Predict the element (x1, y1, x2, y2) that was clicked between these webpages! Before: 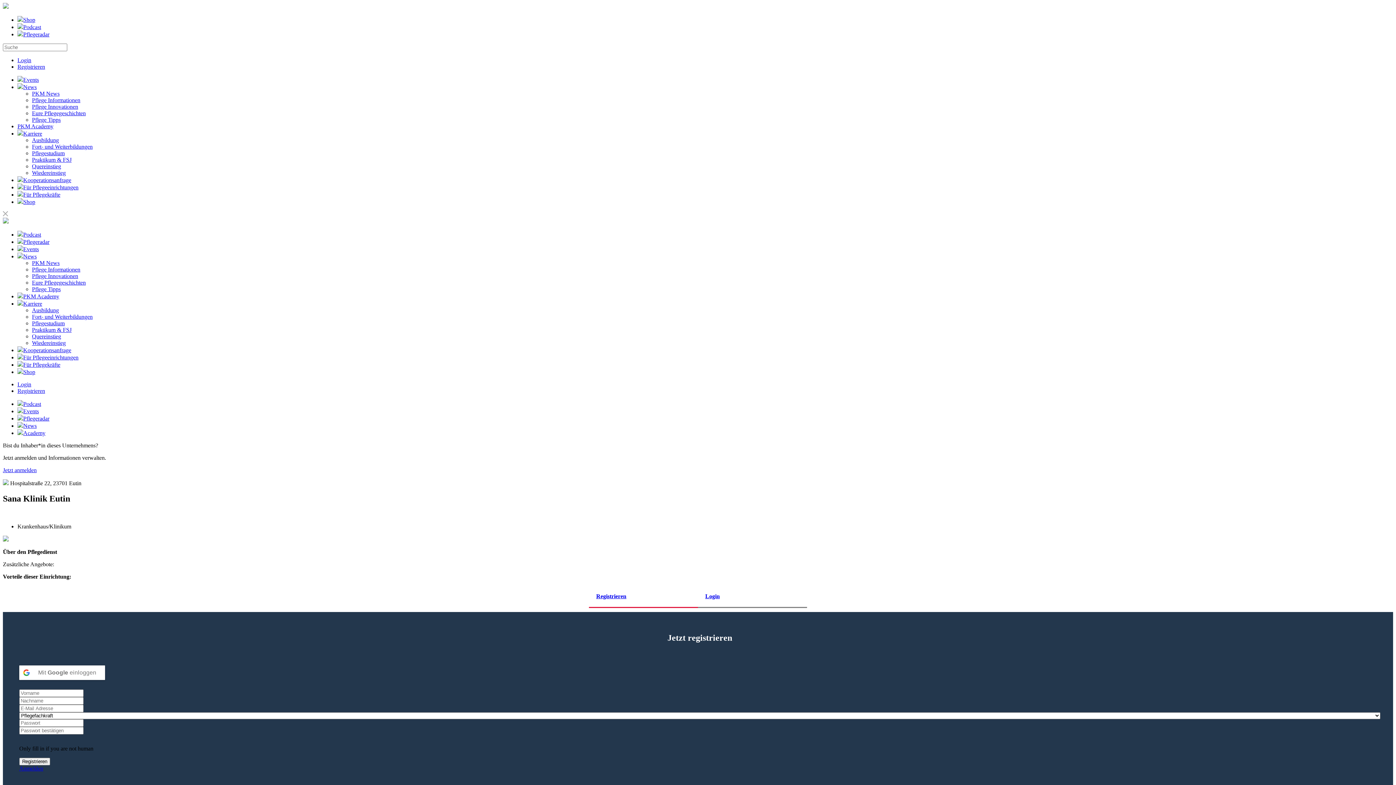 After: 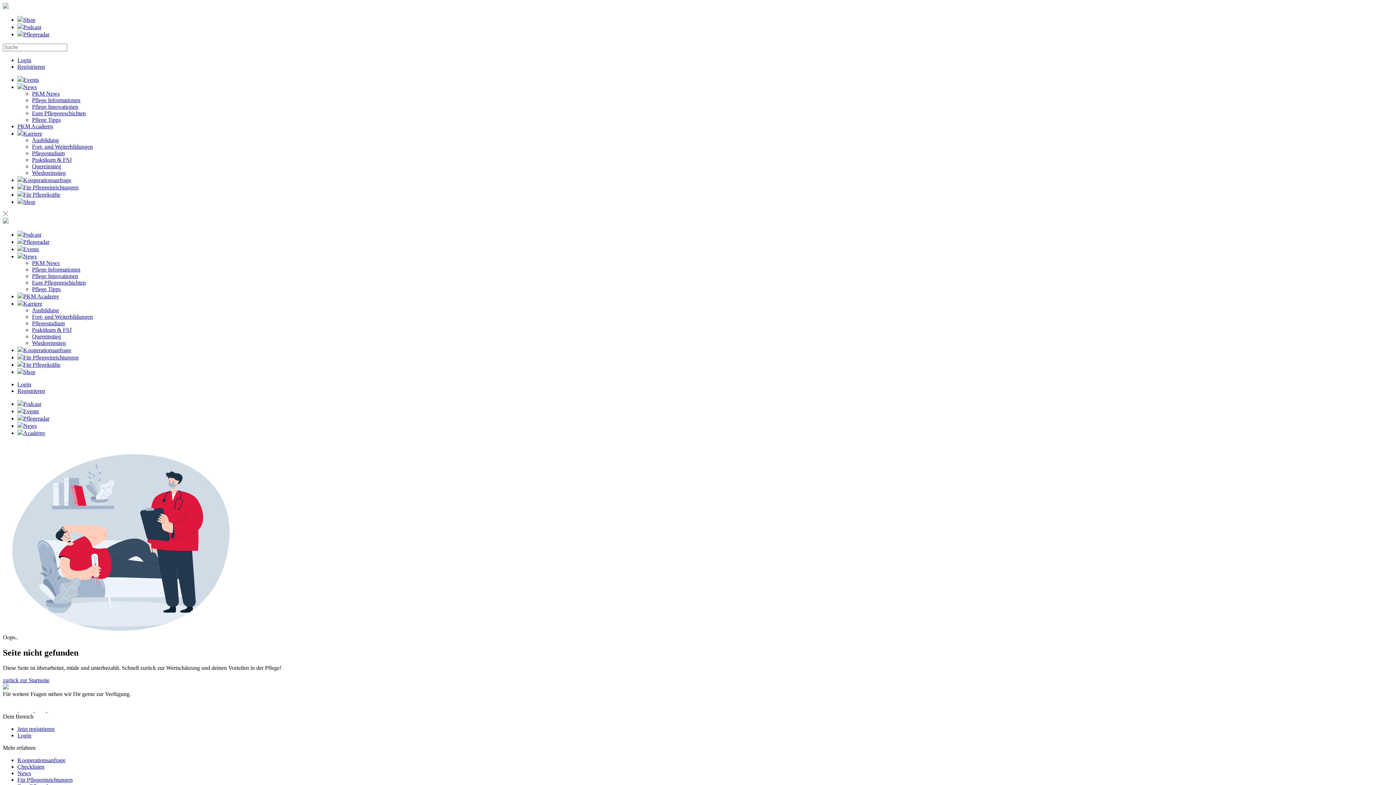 Action: bbox: (17, 361, 1393, 368) label: Für Pflegekräfte